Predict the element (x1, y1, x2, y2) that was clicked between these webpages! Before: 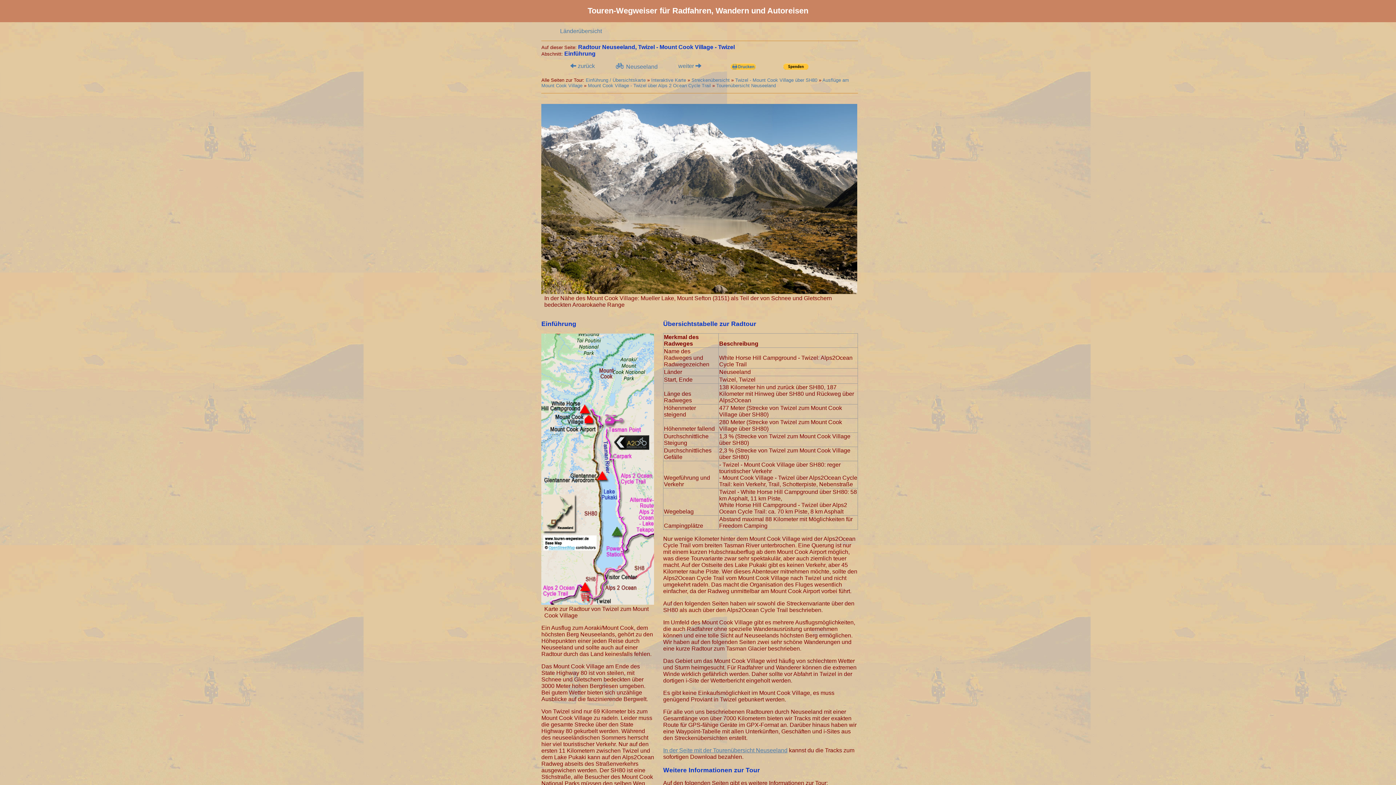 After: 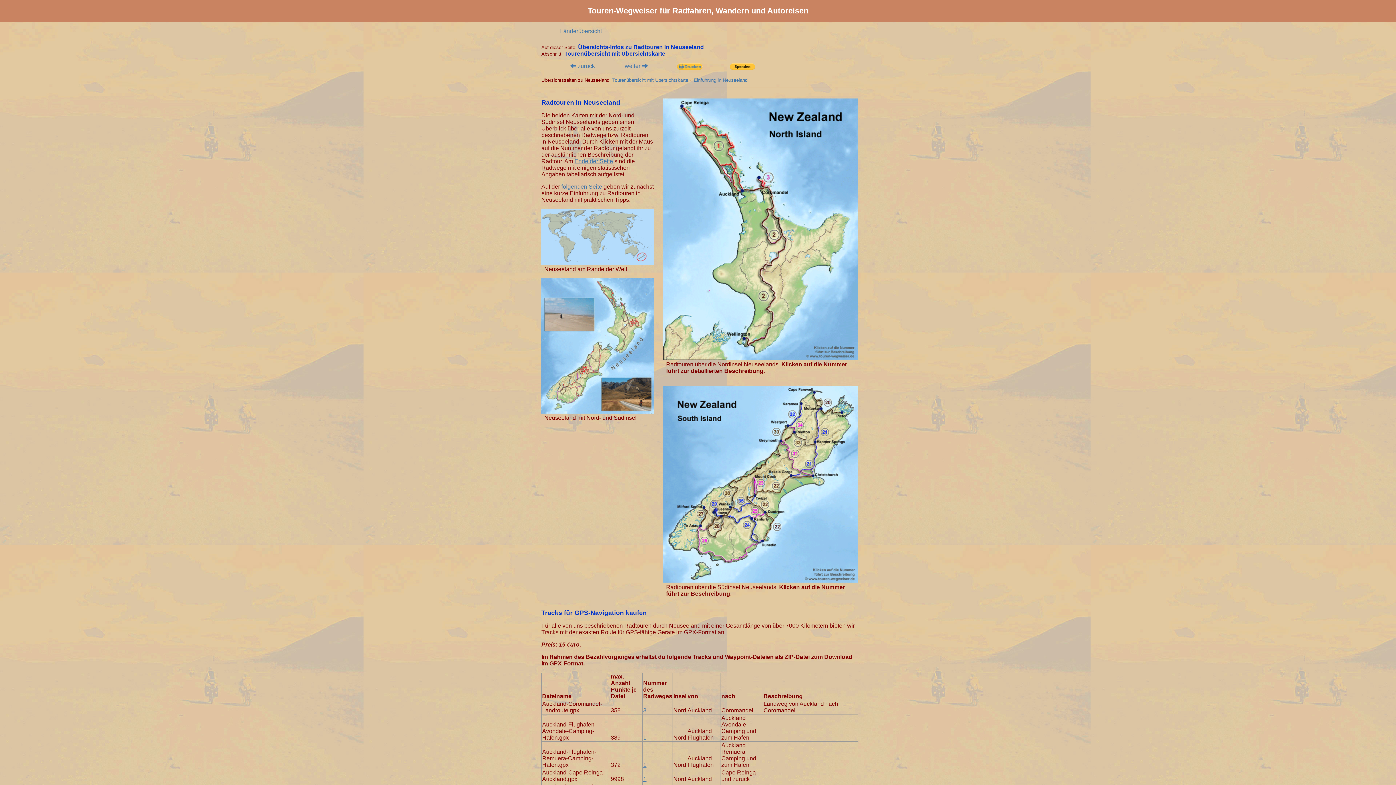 Action: bbox: (610, 62, 662, 70) label:  Neuseeland